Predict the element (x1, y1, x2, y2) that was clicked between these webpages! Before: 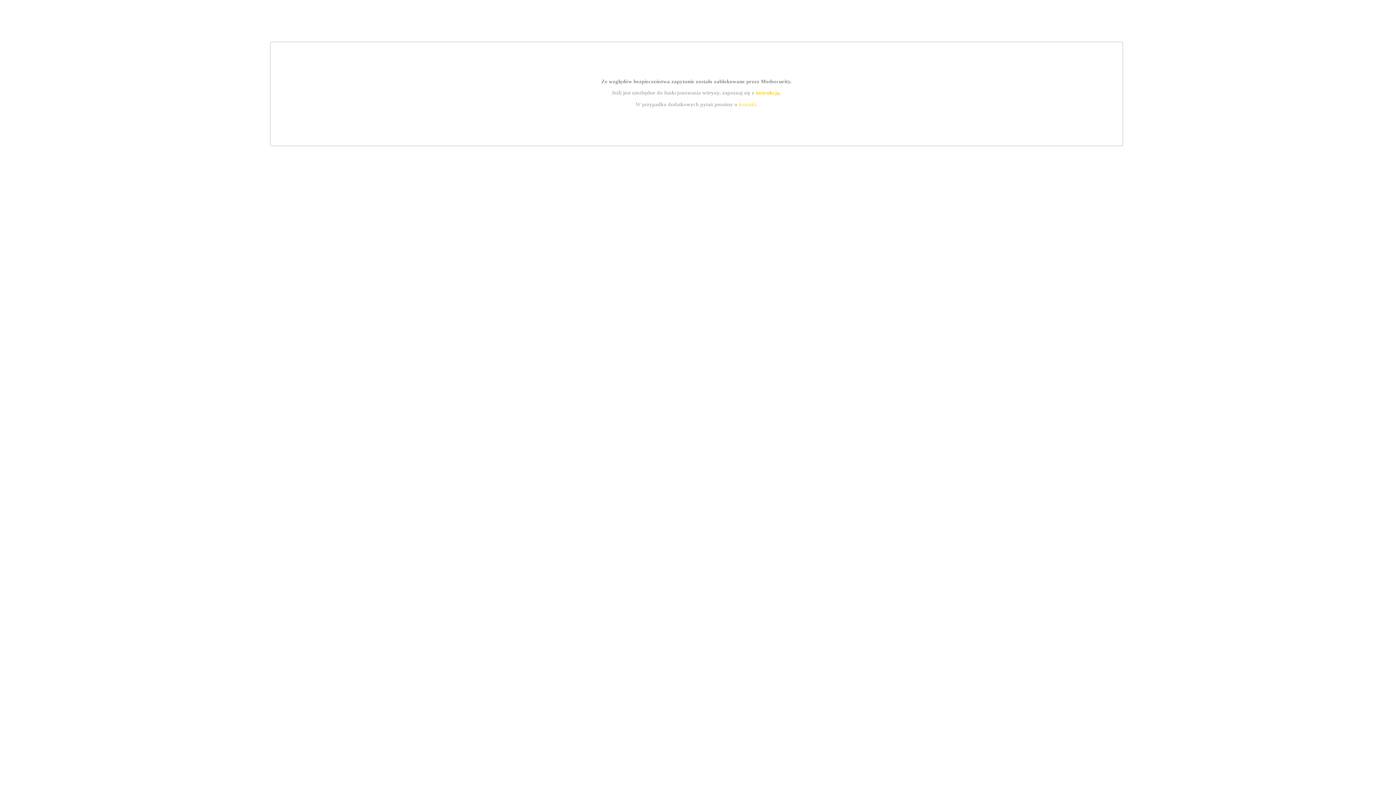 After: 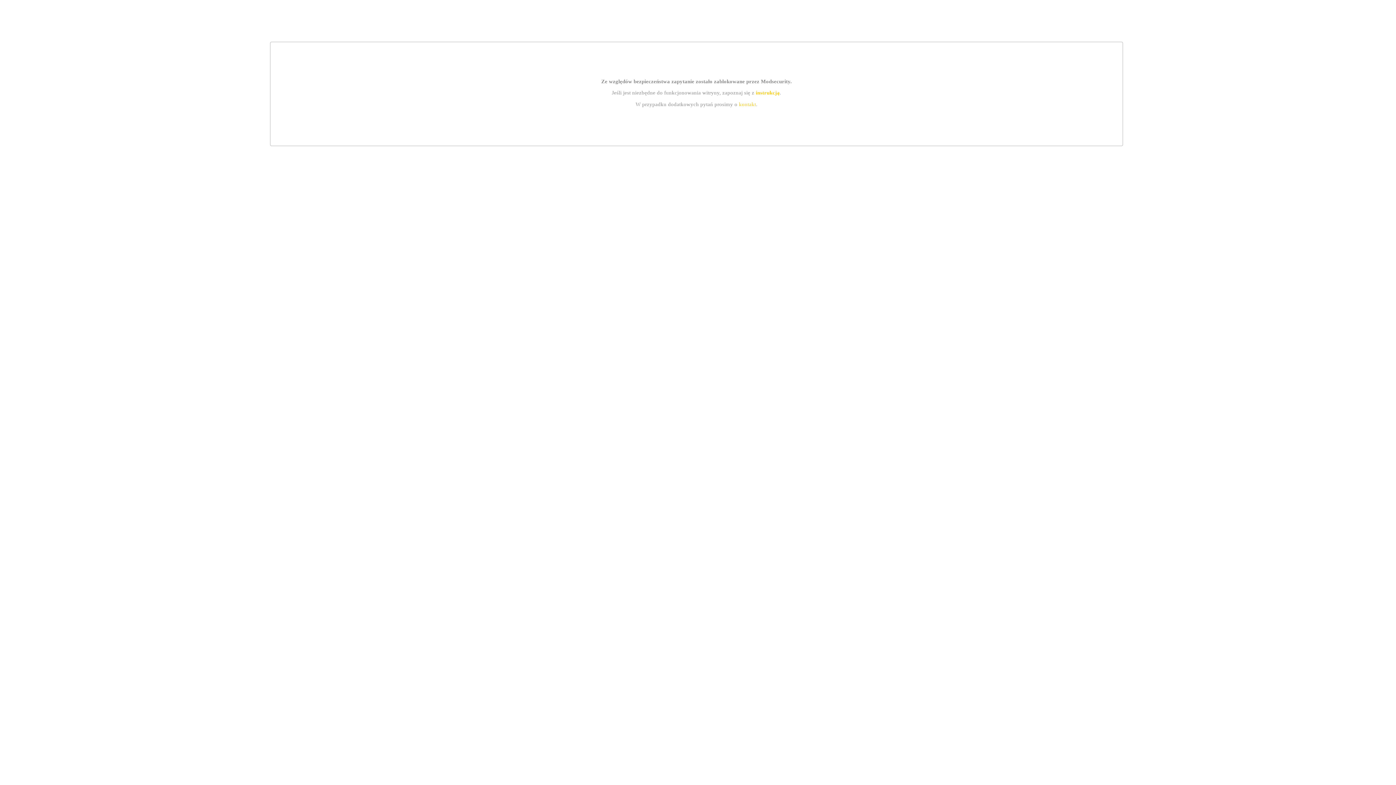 Action: label: kontakt bbox: (739, 101, 756, 107)